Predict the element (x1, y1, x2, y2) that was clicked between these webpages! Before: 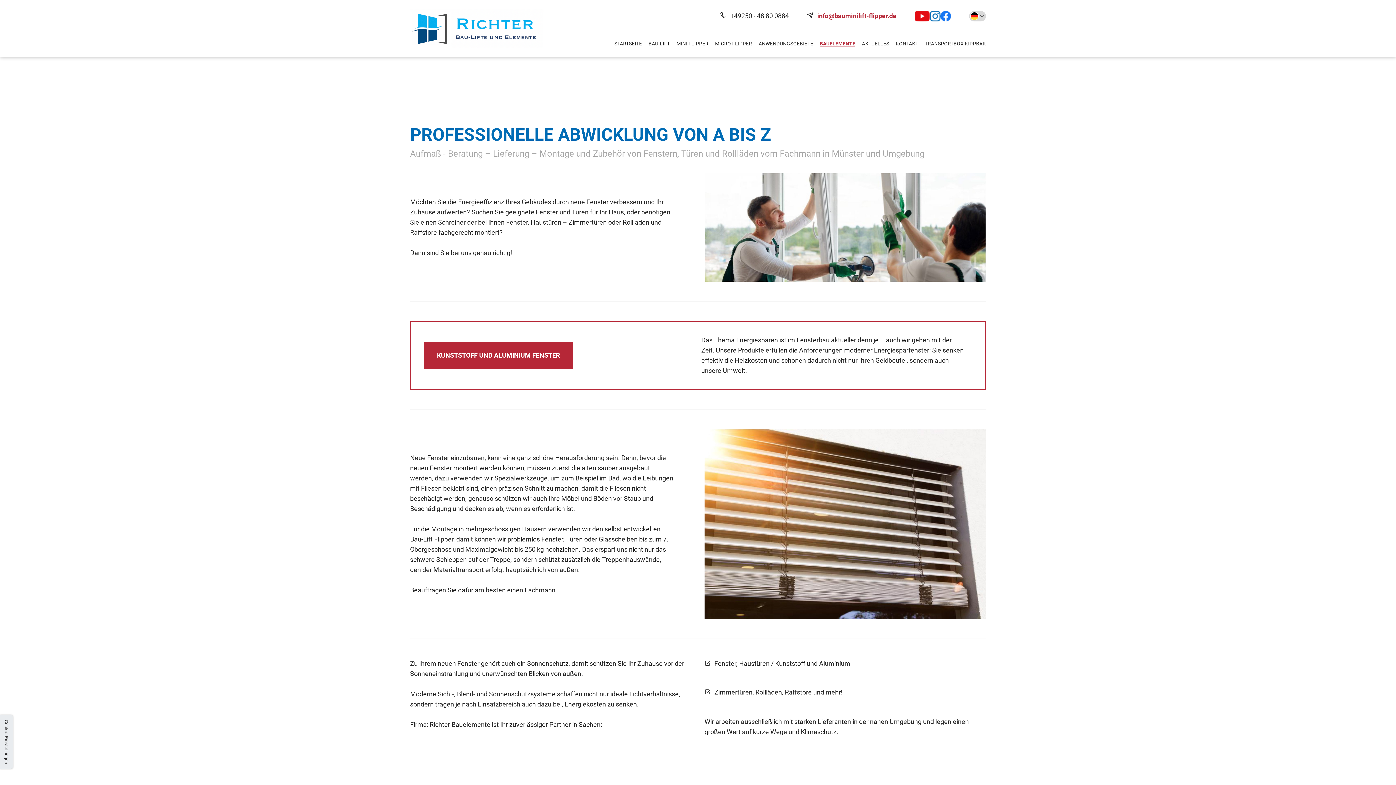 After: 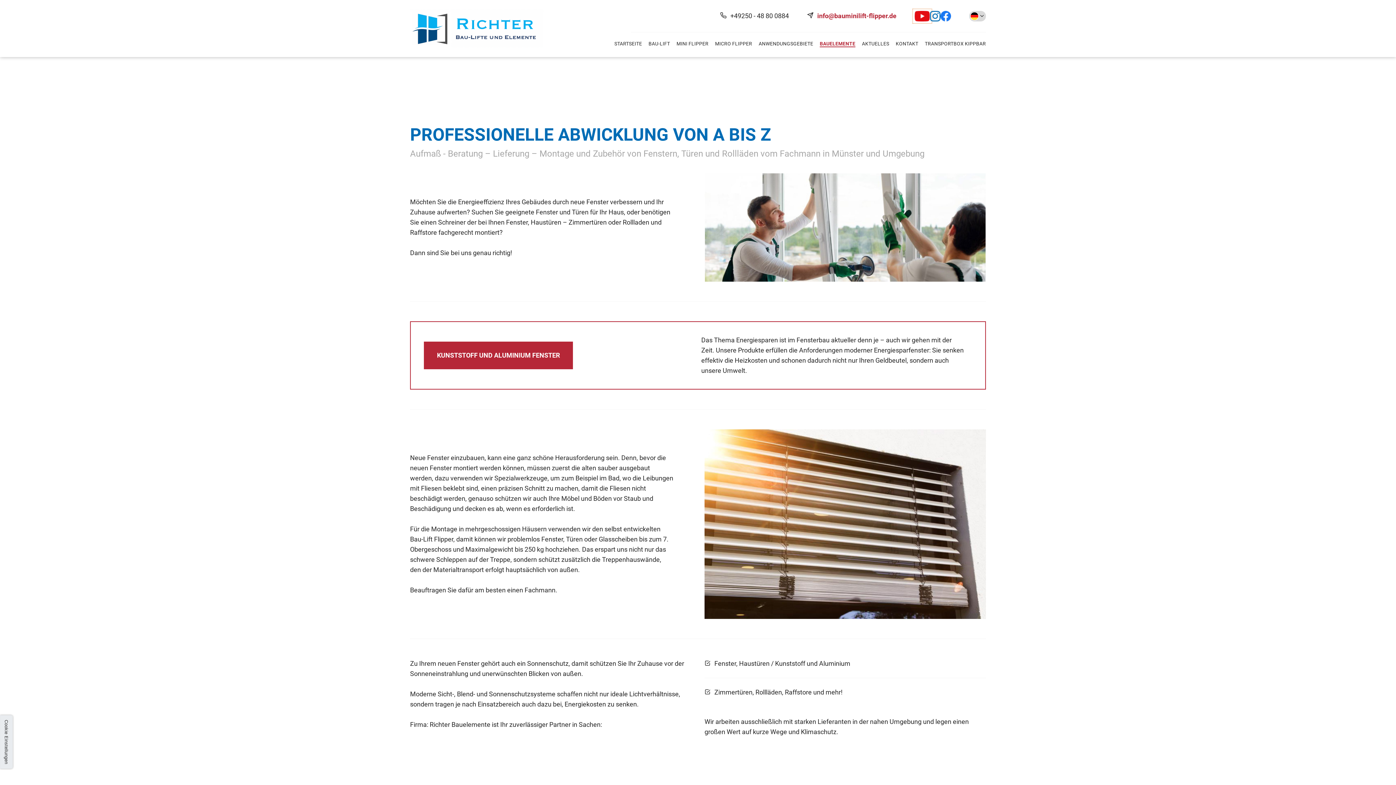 Action: bbox: (914, 10, 930, 21)